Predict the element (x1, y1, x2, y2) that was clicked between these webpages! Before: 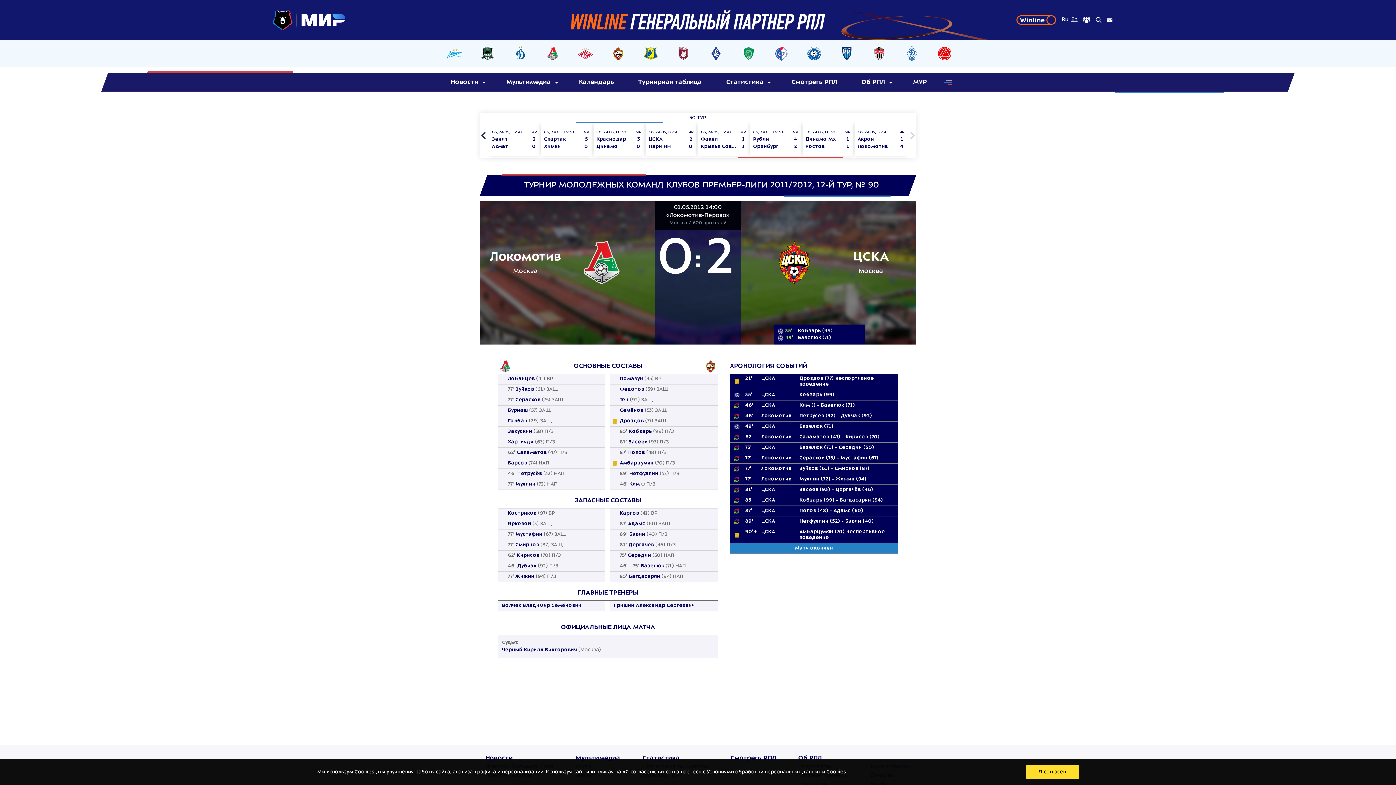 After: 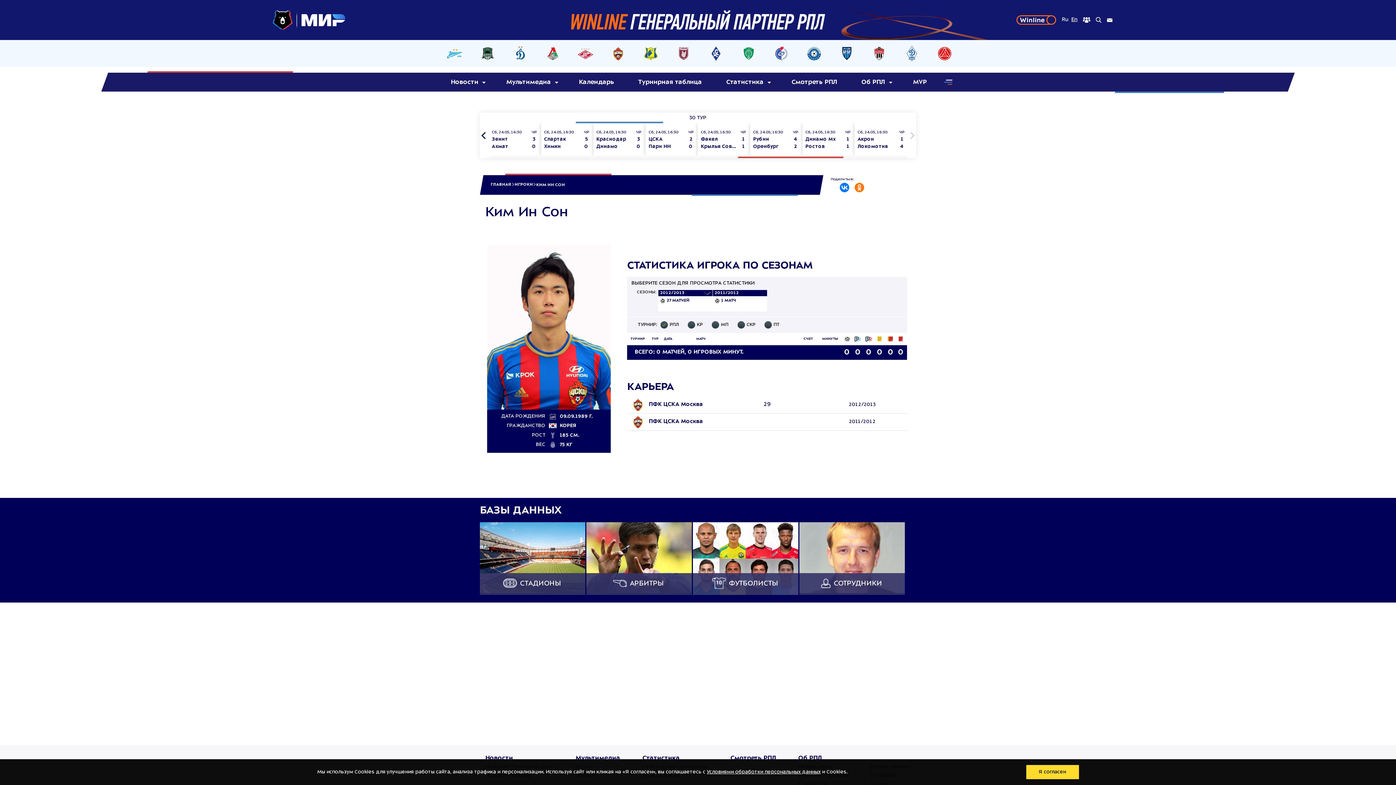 Action: label: Ким bbox: (799, 402, 810, 408)